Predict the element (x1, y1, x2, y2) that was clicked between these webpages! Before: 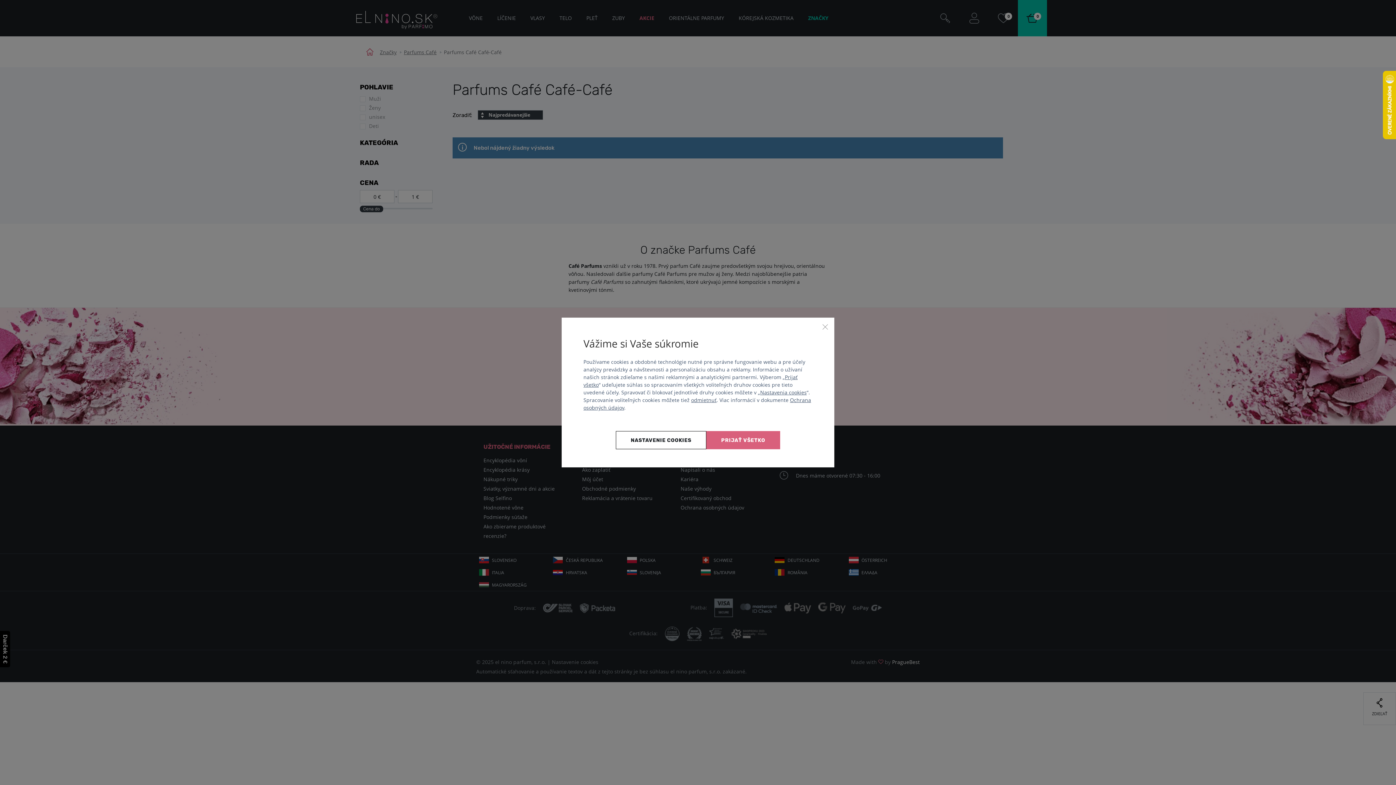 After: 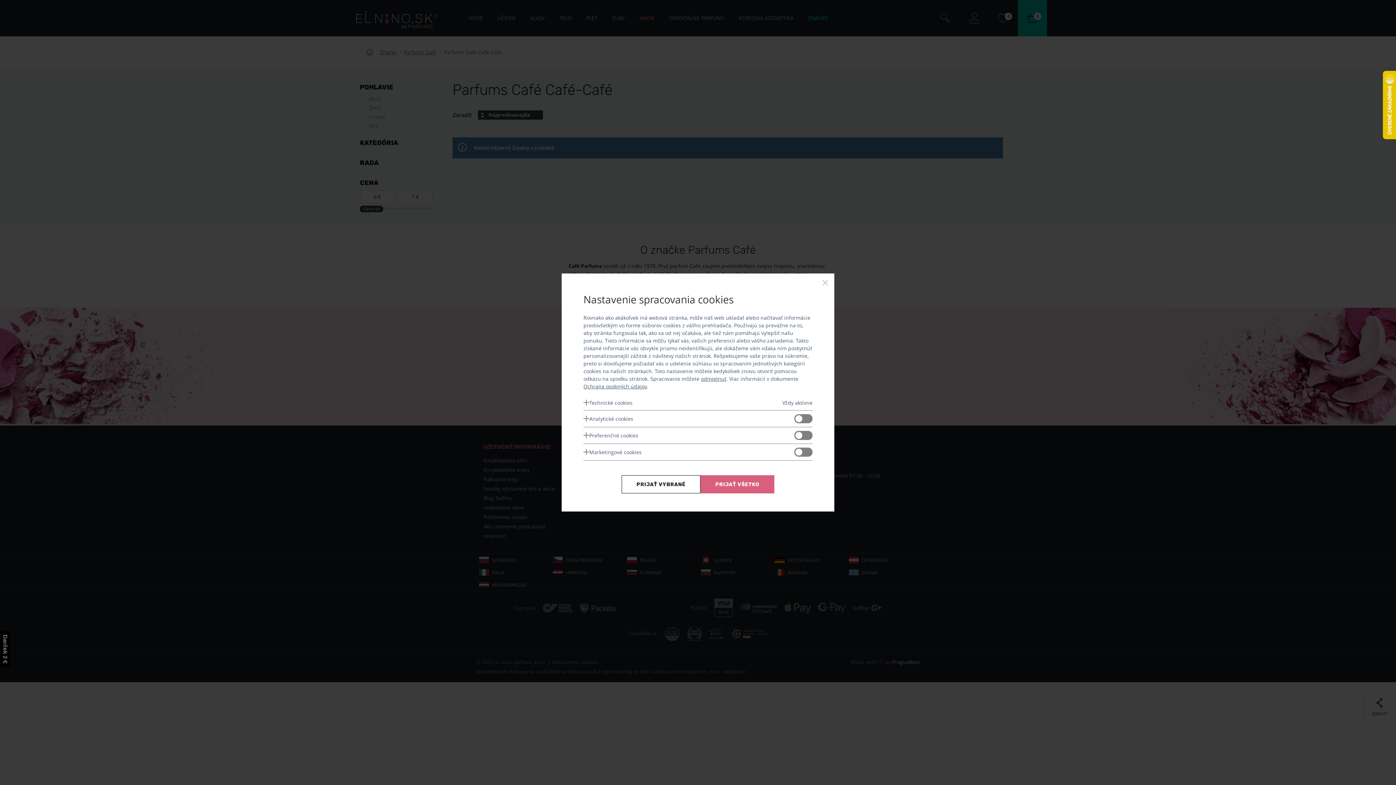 Action: label: Nastavenia cookies bbox: (760, 389, 806, 395)